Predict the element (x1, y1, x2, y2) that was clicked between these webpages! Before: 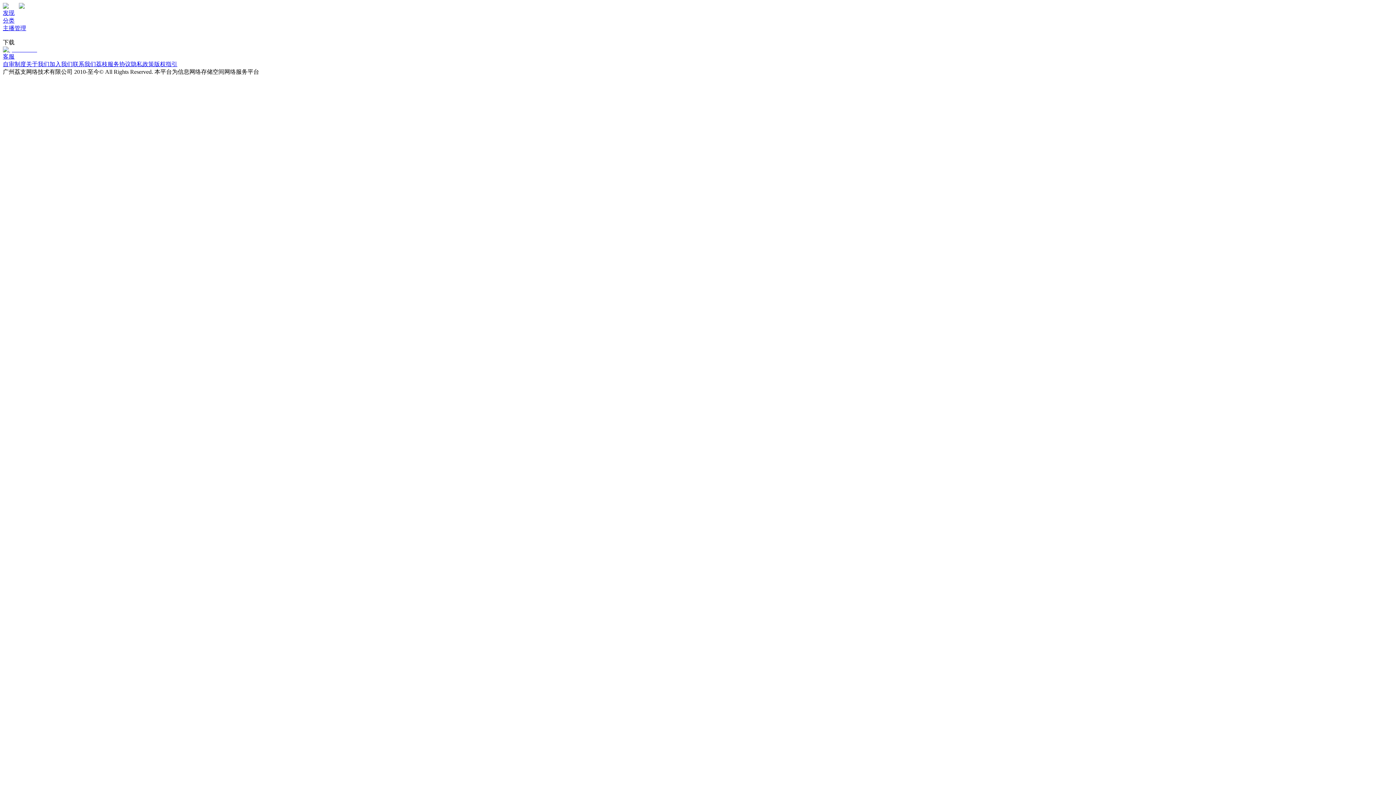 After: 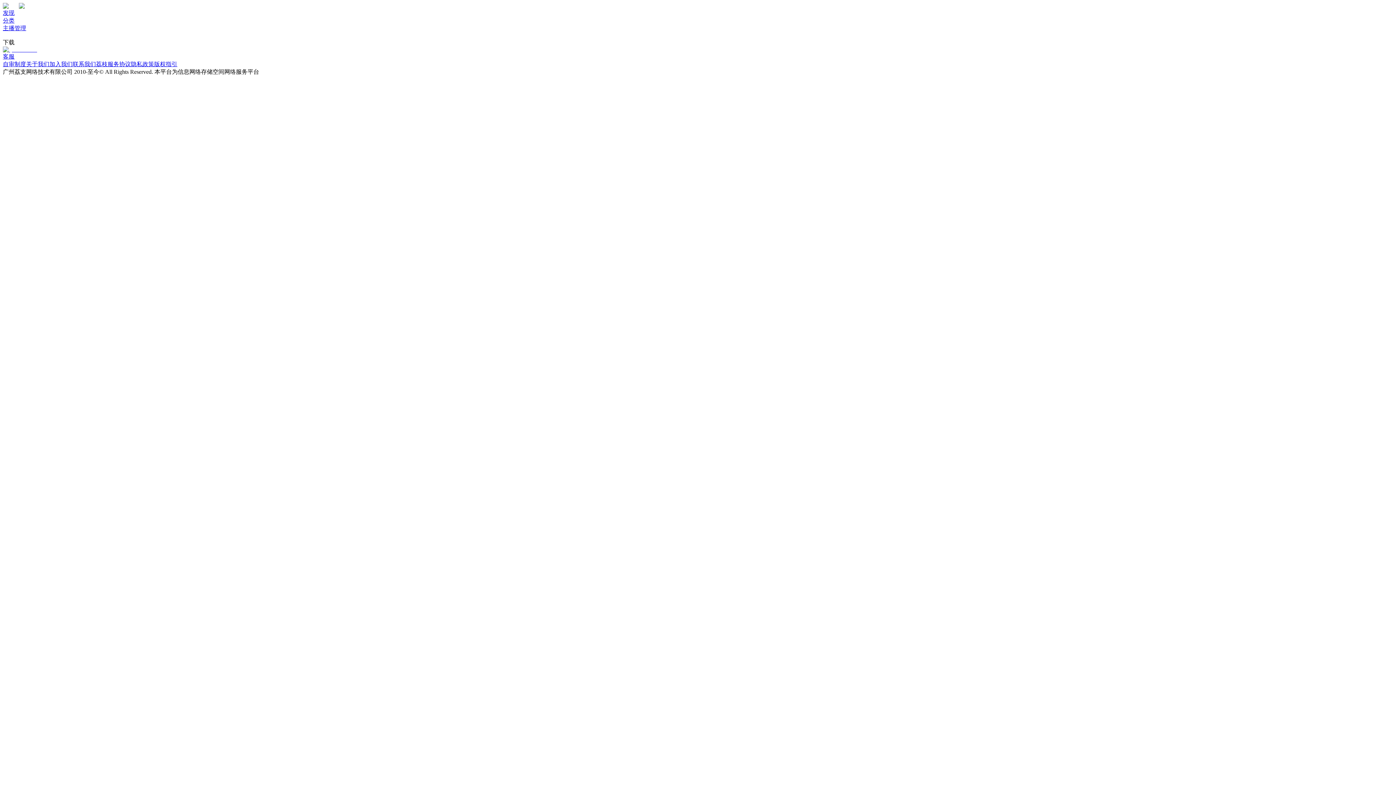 Action: label: 联系我们 bbox: (72, 61, 96, 67)